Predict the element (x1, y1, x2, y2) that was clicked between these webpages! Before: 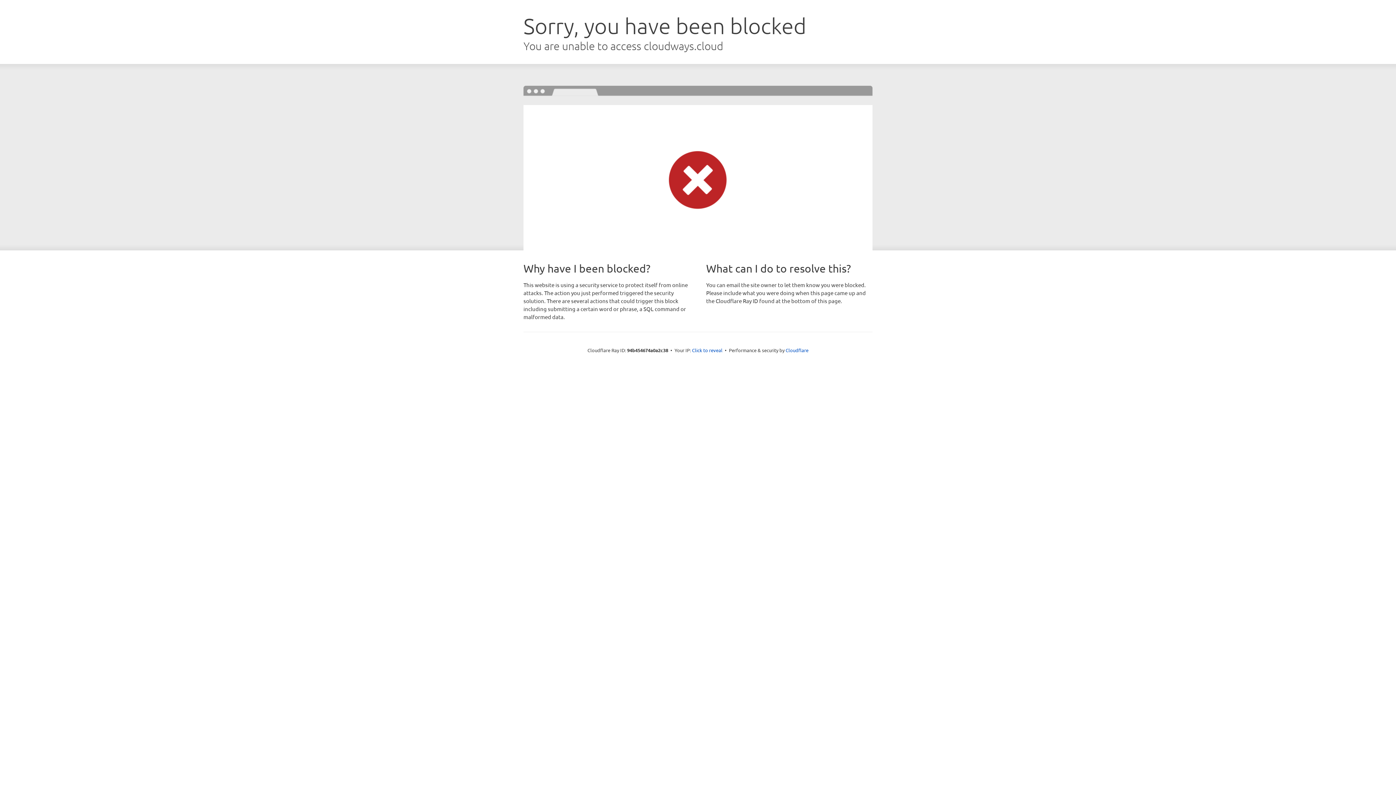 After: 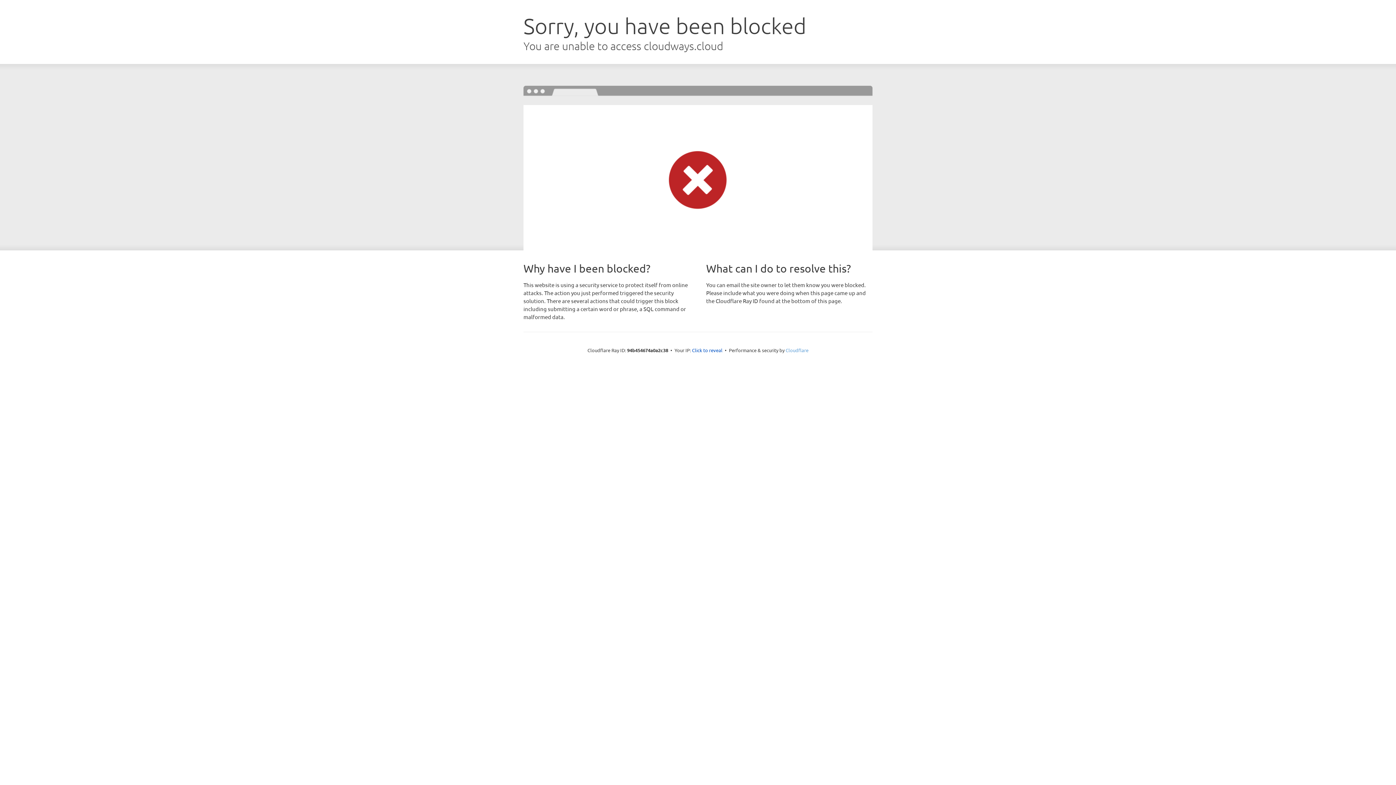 Action: bbox: (785, 347, 808, 353) label: Cloudflare